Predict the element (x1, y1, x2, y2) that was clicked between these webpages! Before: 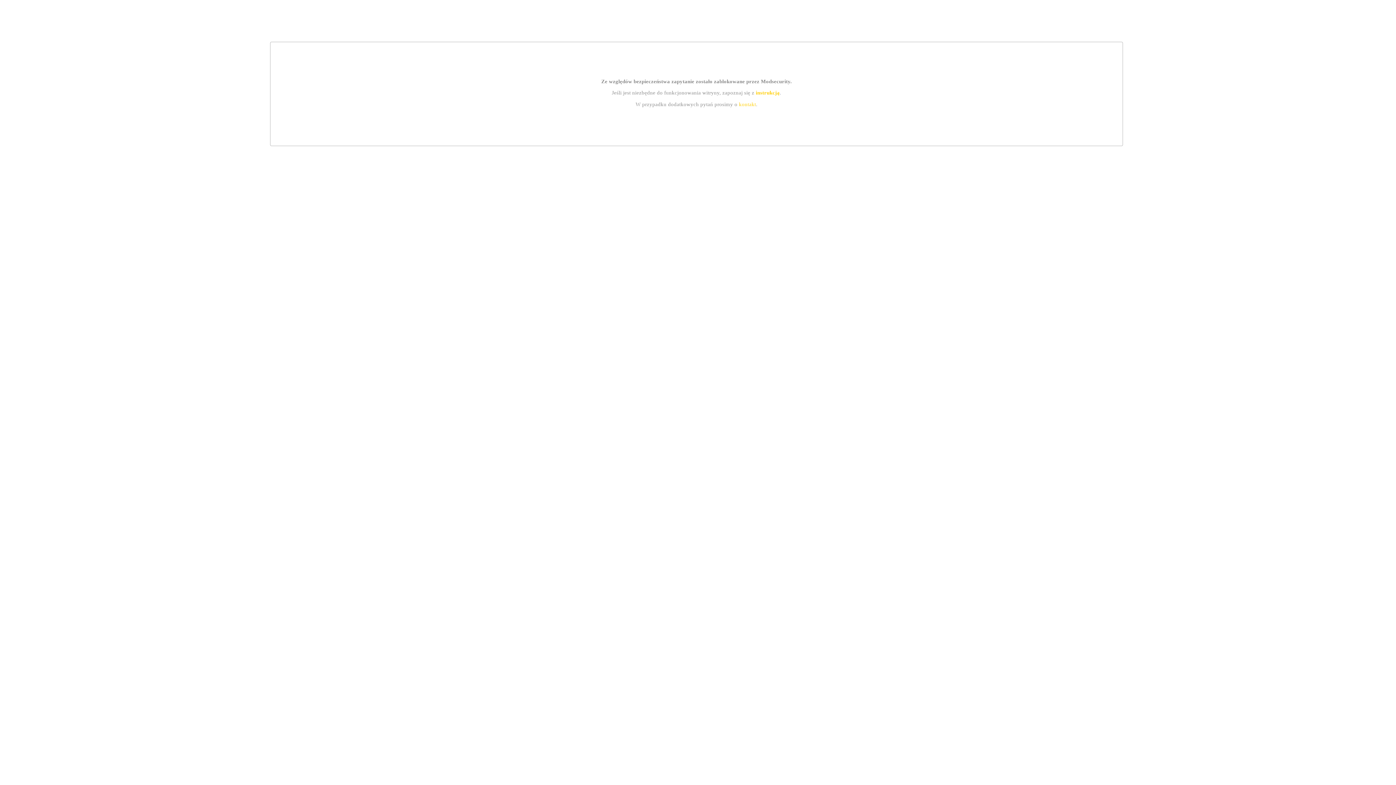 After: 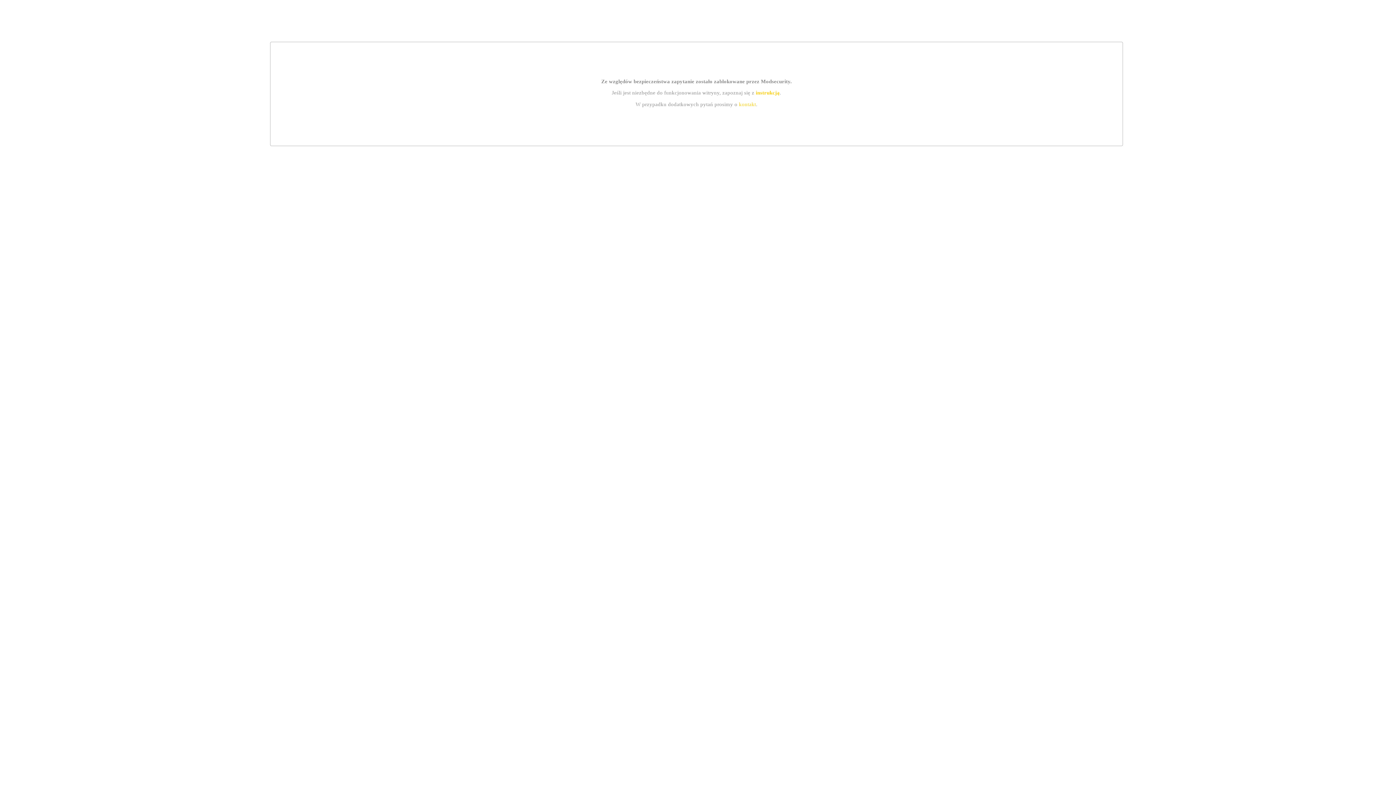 Action: bbox: (739, 101, 756, 107) label: kontakt